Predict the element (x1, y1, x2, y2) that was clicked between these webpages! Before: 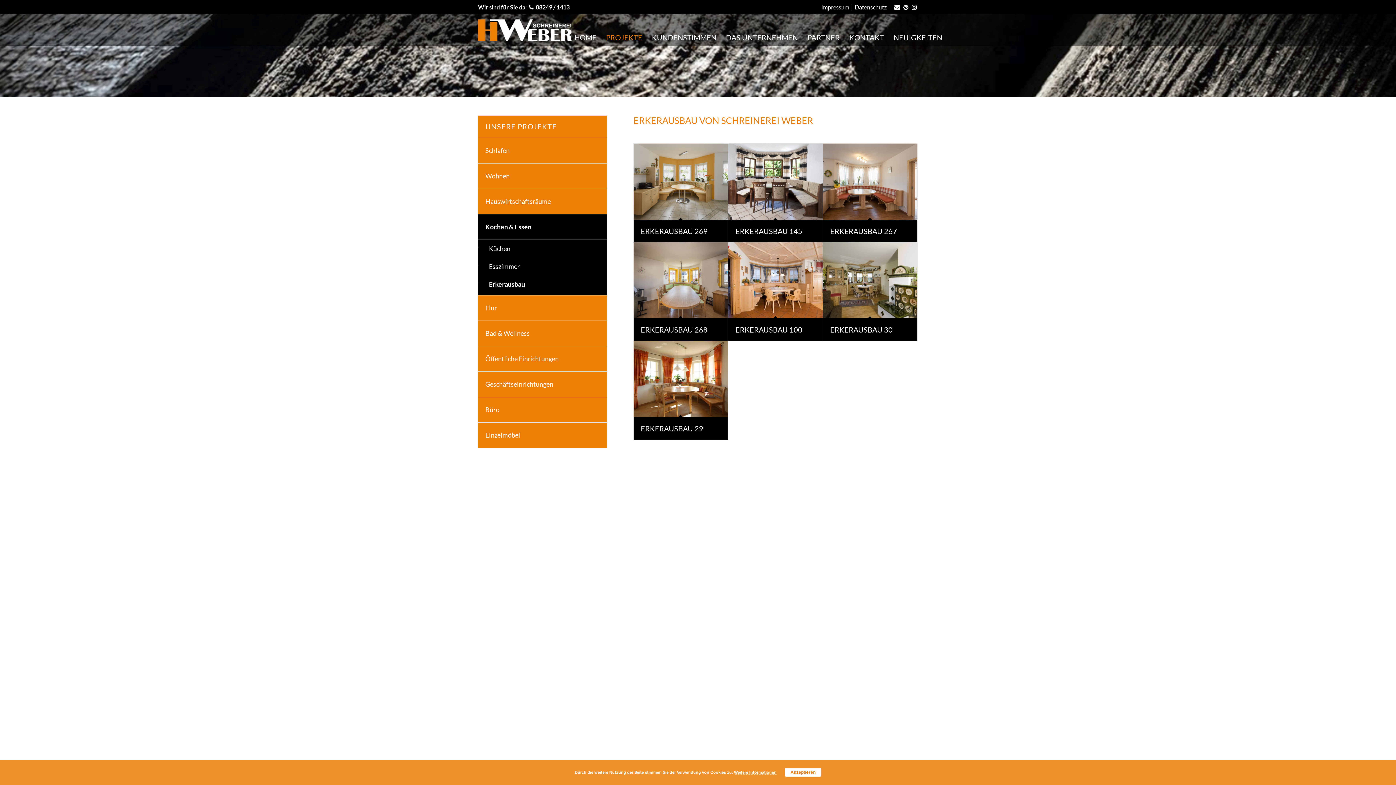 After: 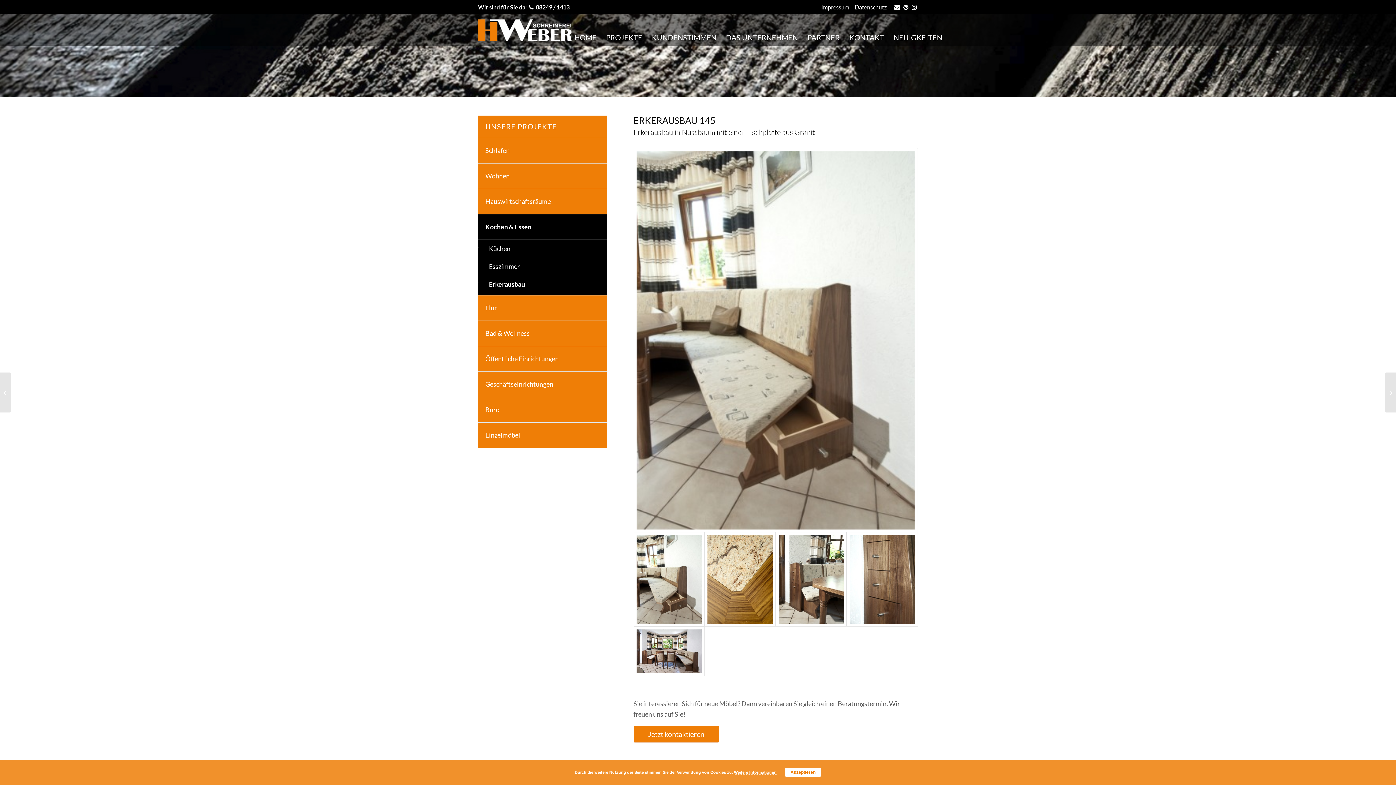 Action: bbox: (728, 143, 822, 219)